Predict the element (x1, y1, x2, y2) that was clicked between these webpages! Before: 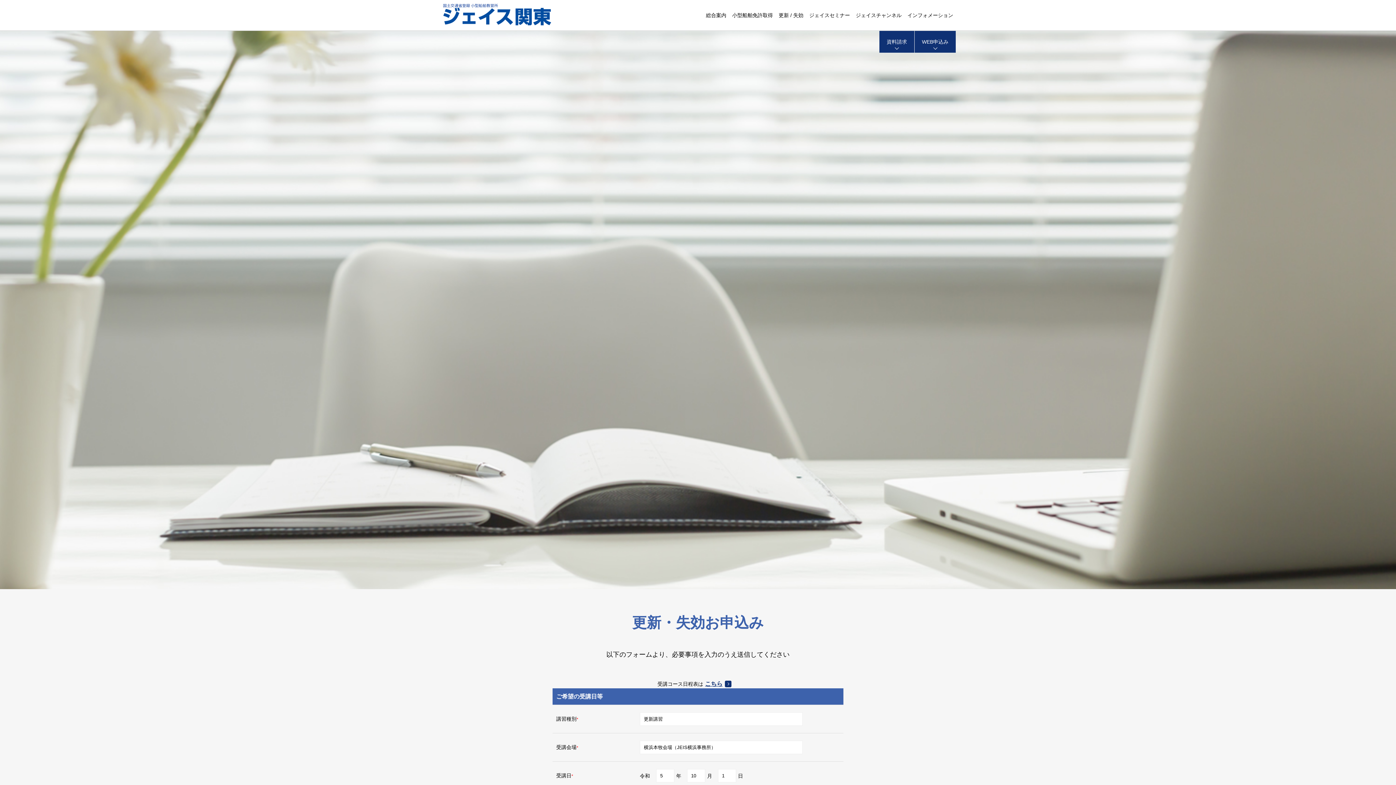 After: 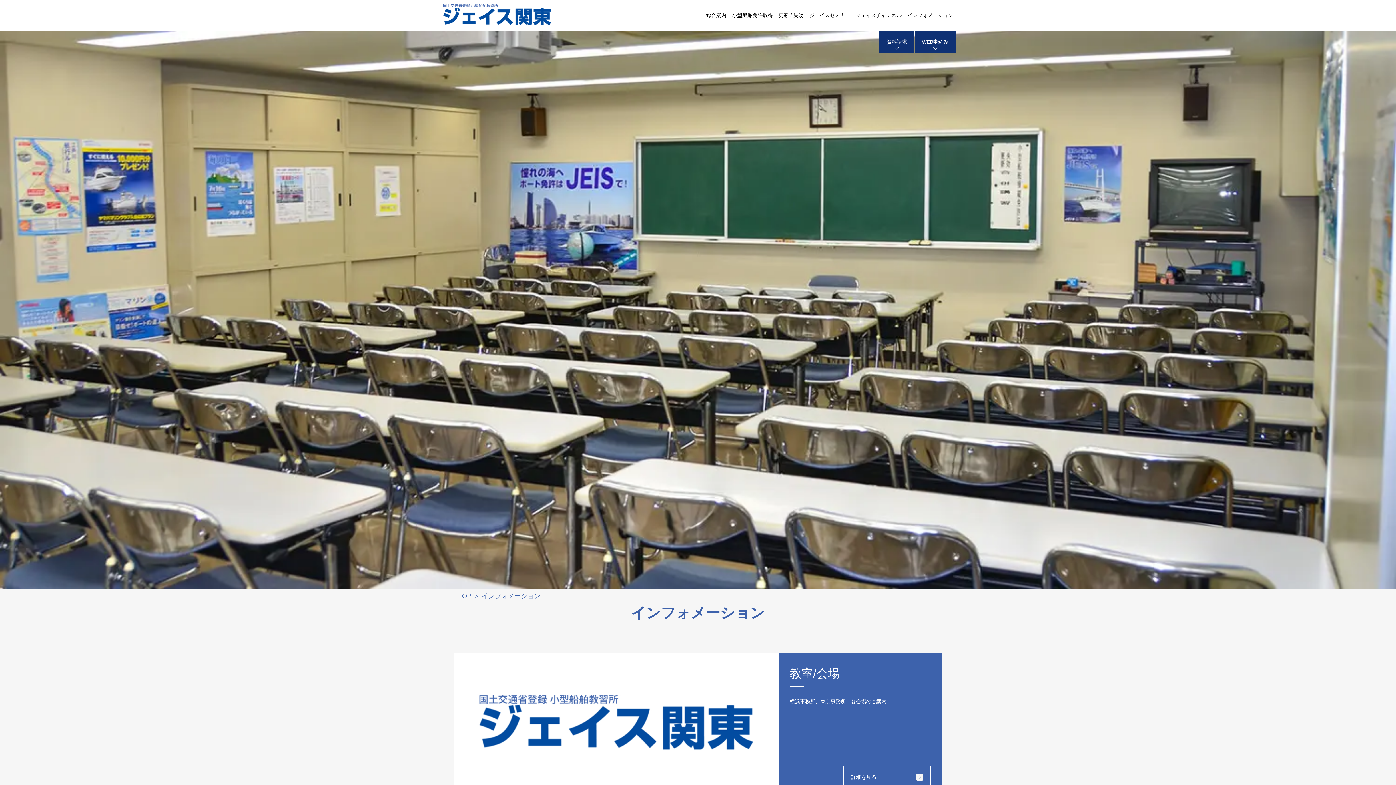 Action: label: インフォメーション bbox: (907, 12, 953, 18)